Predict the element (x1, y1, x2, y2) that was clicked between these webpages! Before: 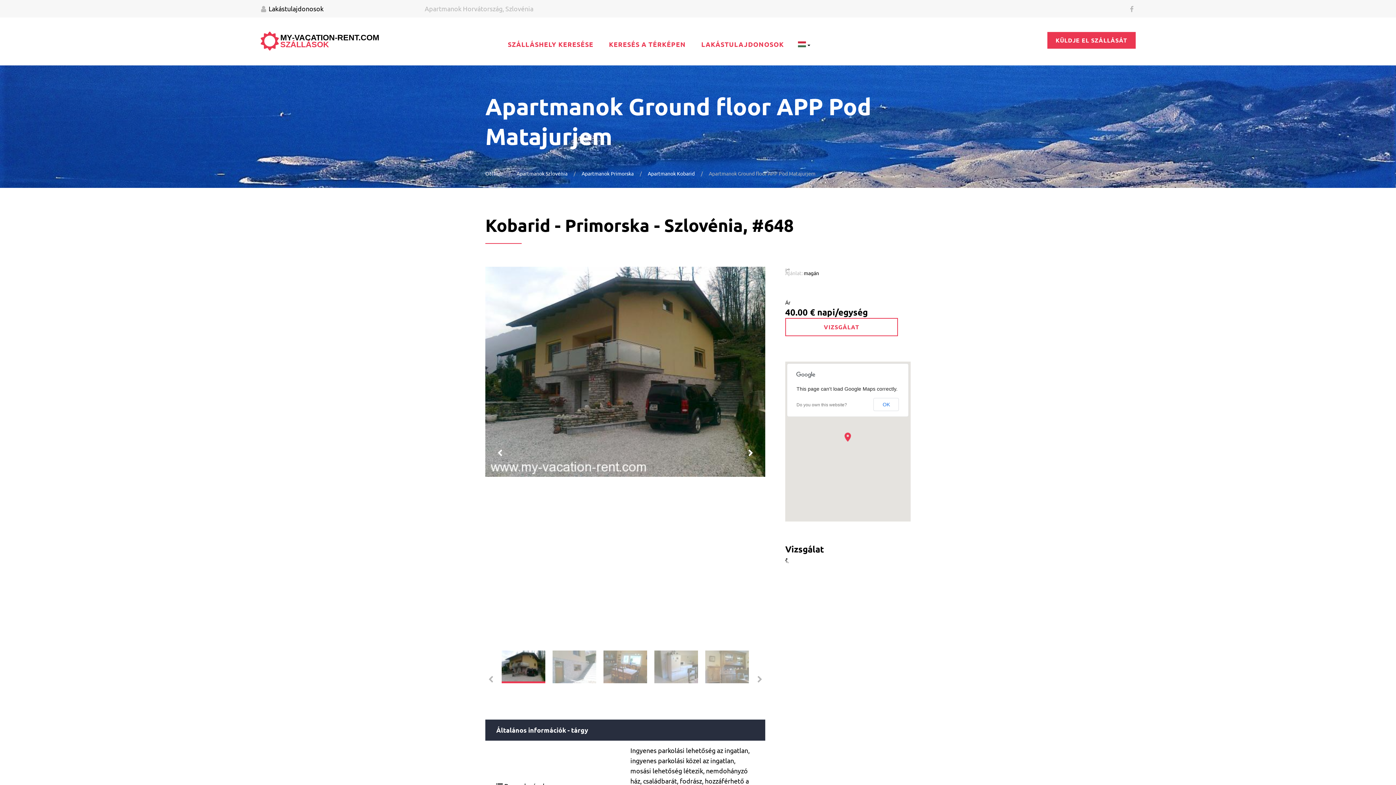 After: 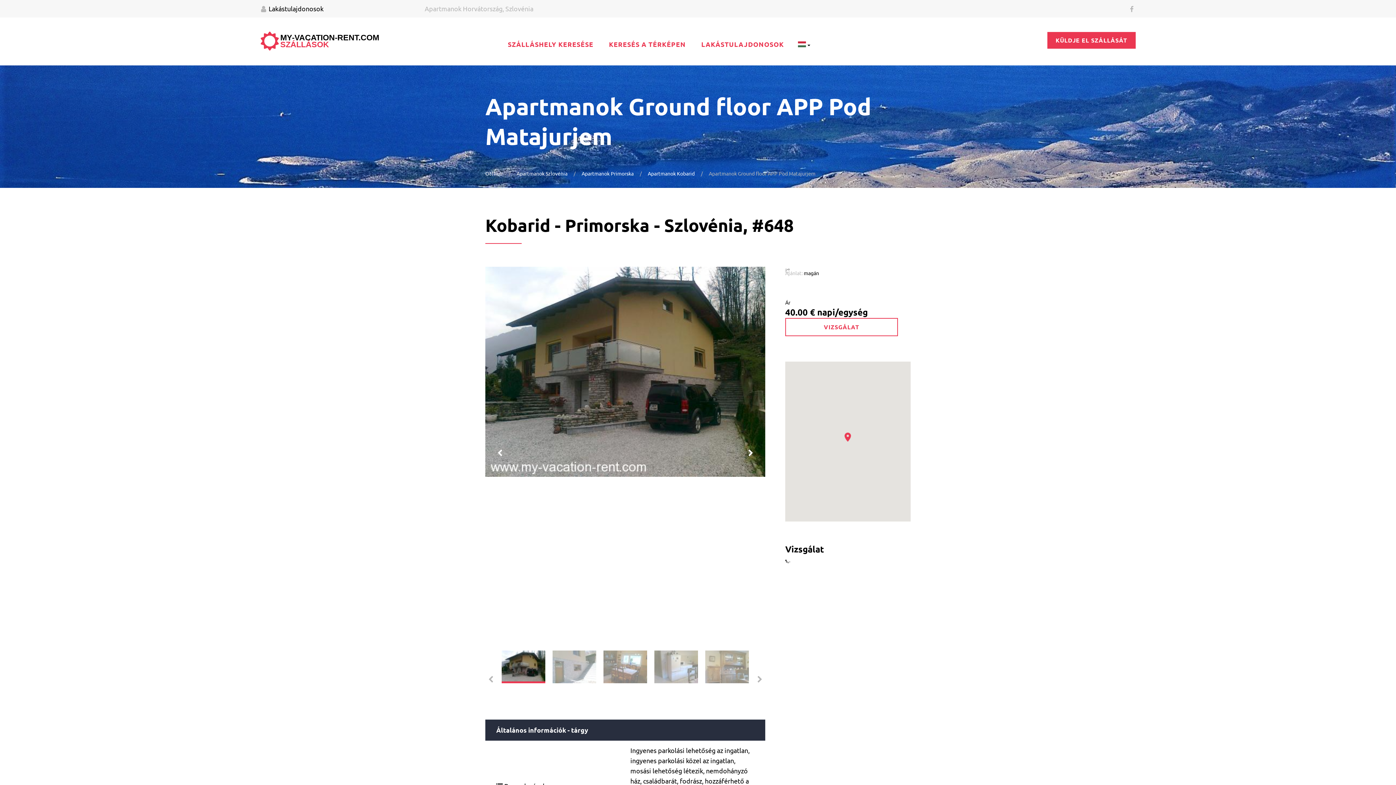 Action: label: OK bbox: (873, 398, 899, 411)